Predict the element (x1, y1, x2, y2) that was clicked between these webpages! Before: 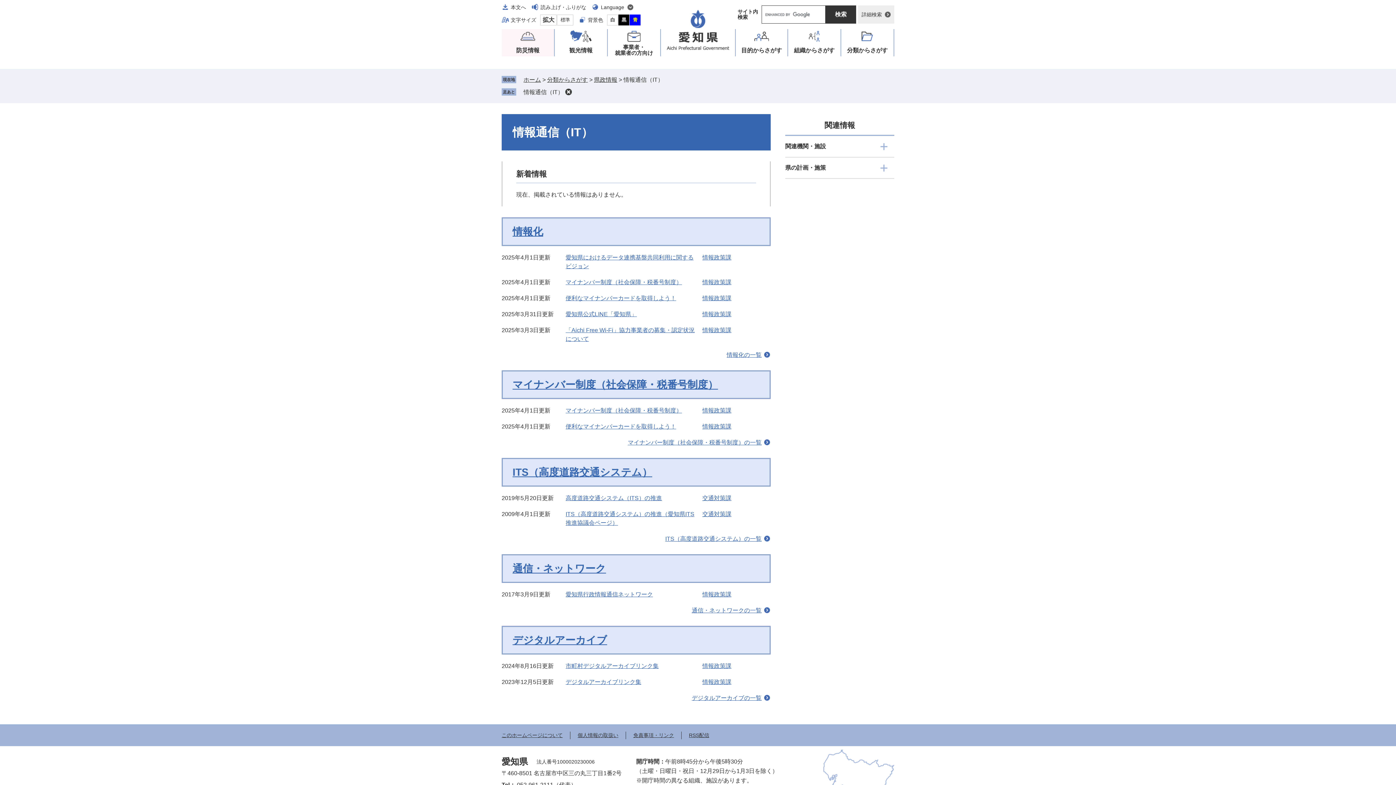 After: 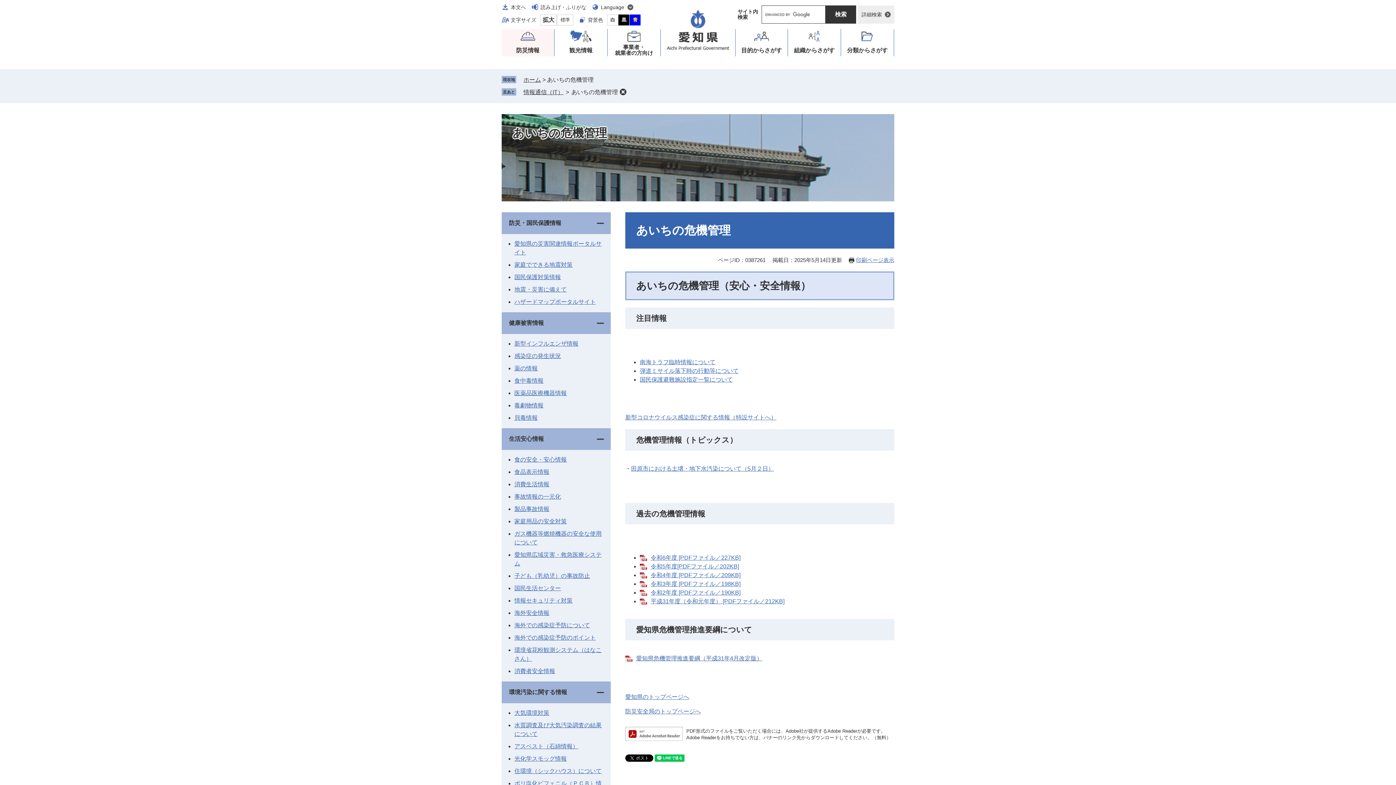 Action: label: 防災情報 bbox: (501, 29, 554, 56)